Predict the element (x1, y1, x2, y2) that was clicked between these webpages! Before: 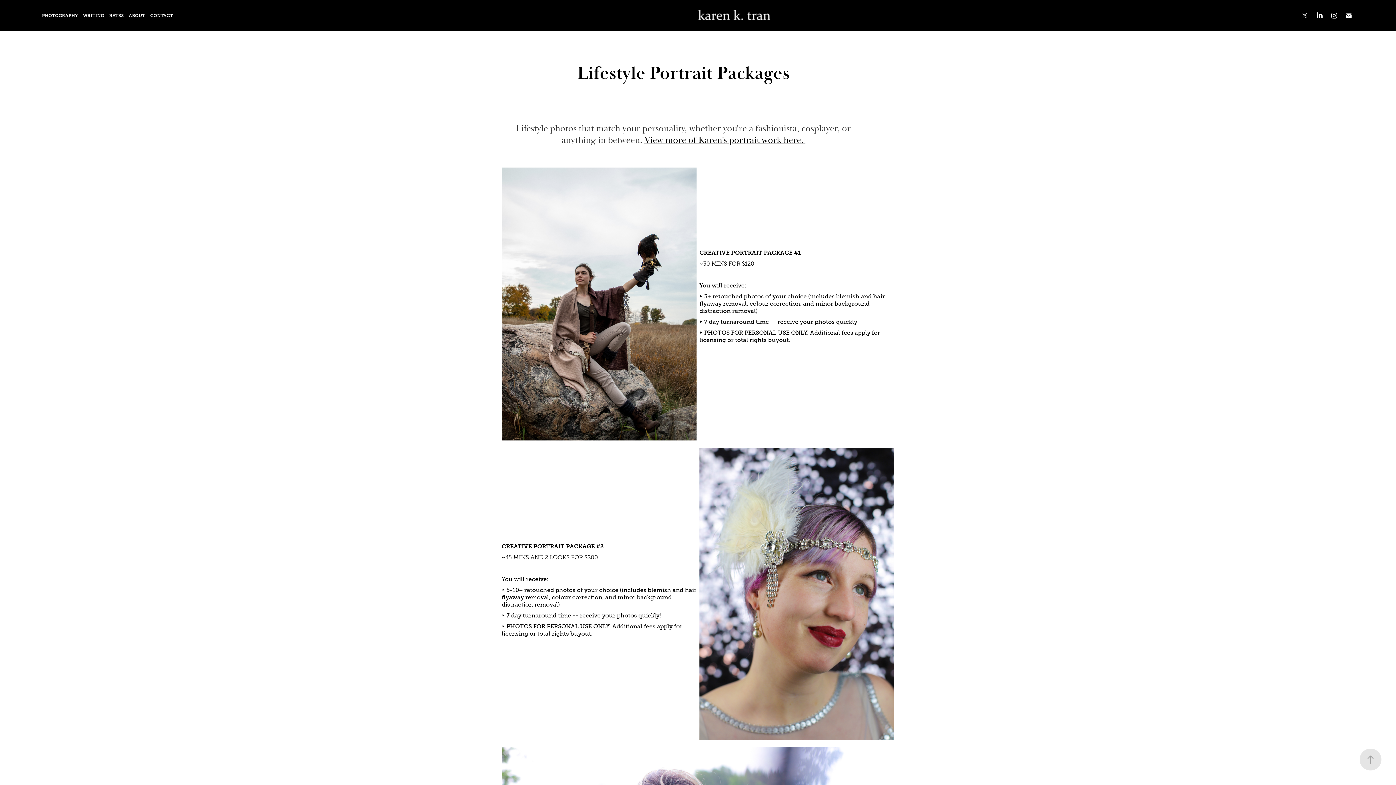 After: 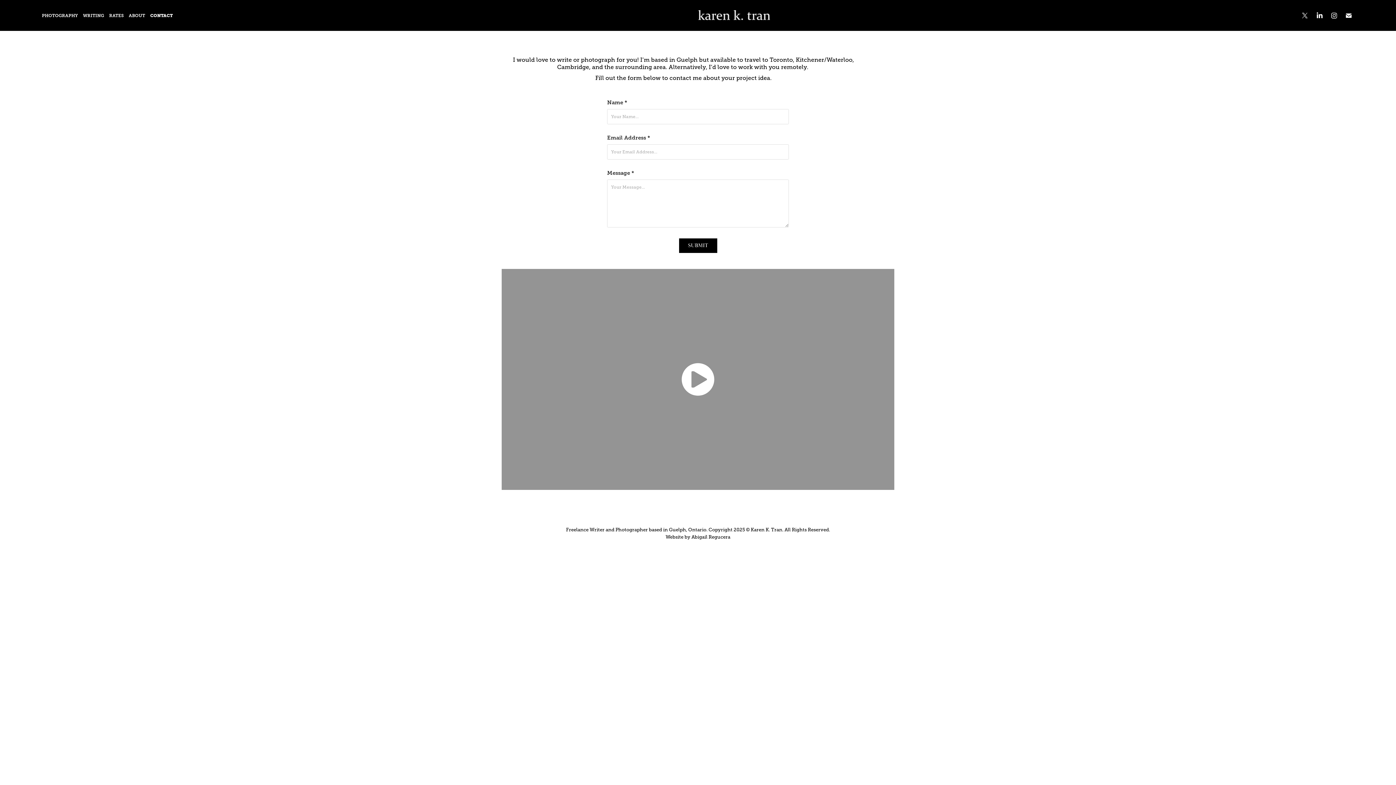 Action: label: CONTACT bbox: (150, 12, 172, 18)